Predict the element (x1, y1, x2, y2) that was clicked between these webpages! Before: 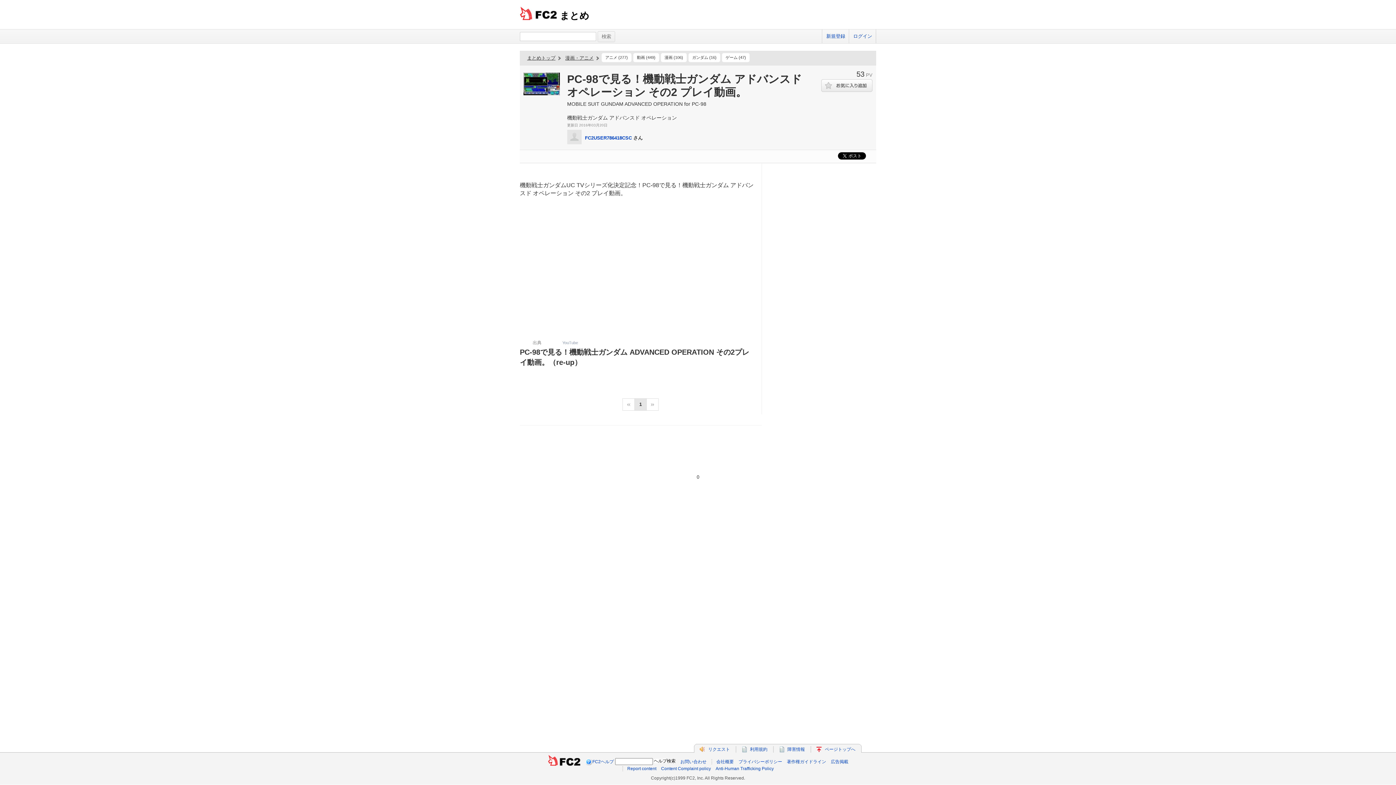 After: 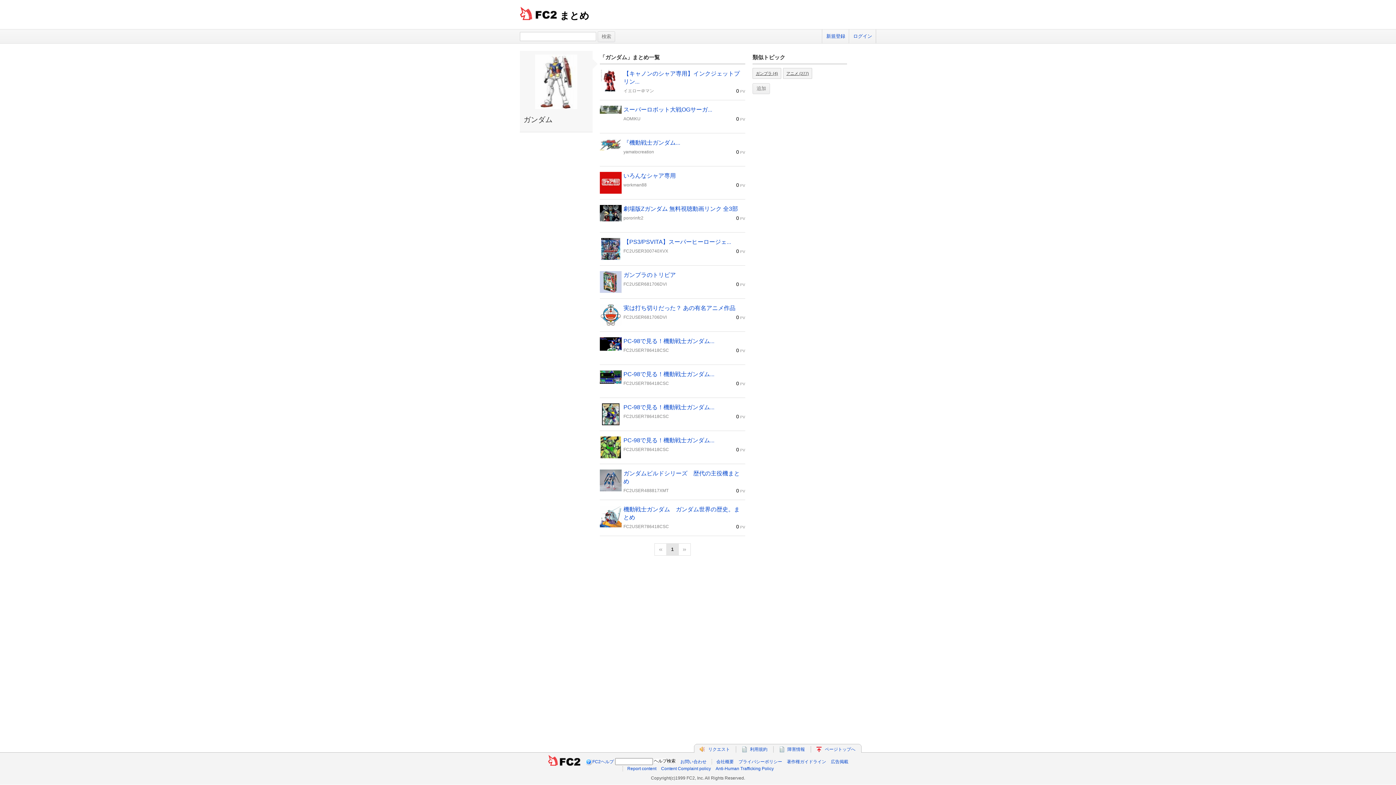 Action: bbox: (688, 53, 720, 61) label: ガンダム (16)